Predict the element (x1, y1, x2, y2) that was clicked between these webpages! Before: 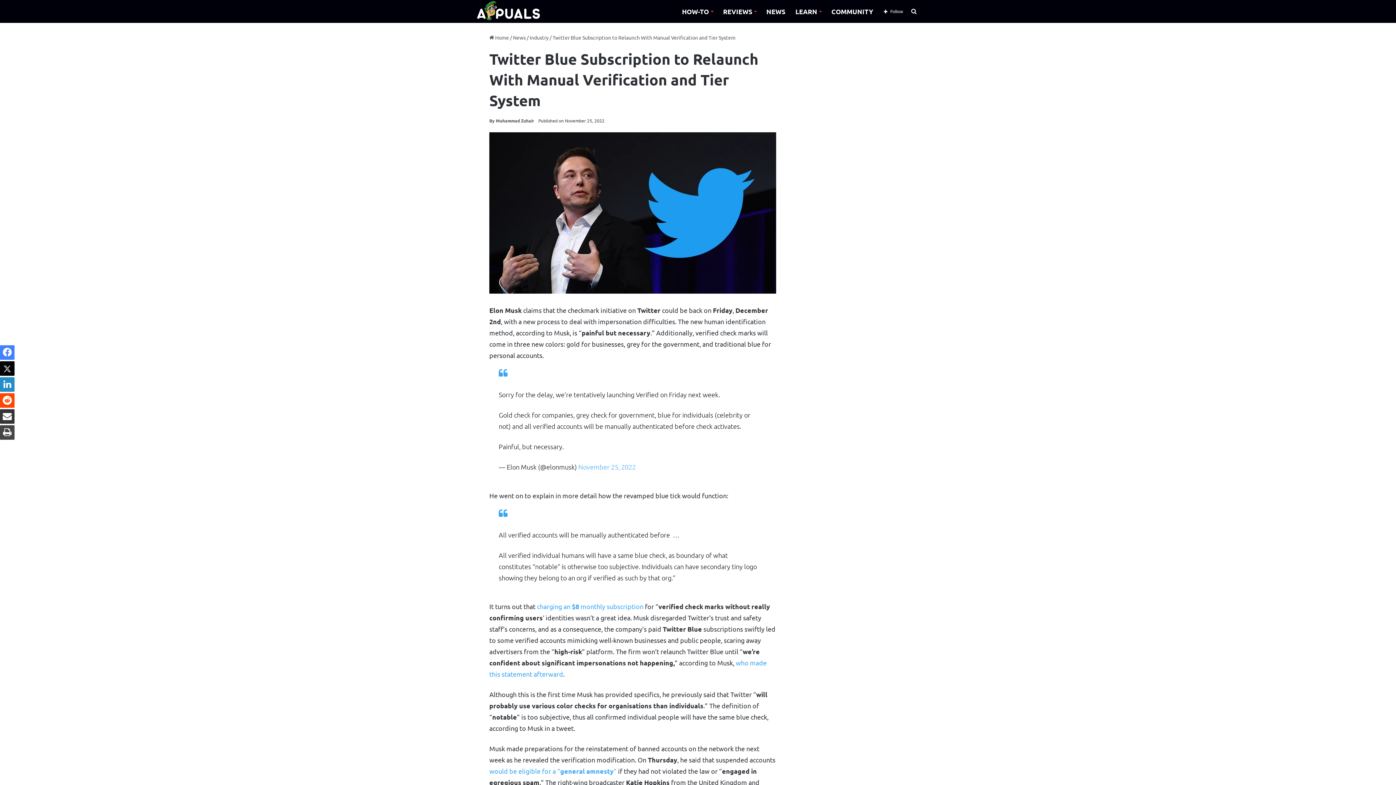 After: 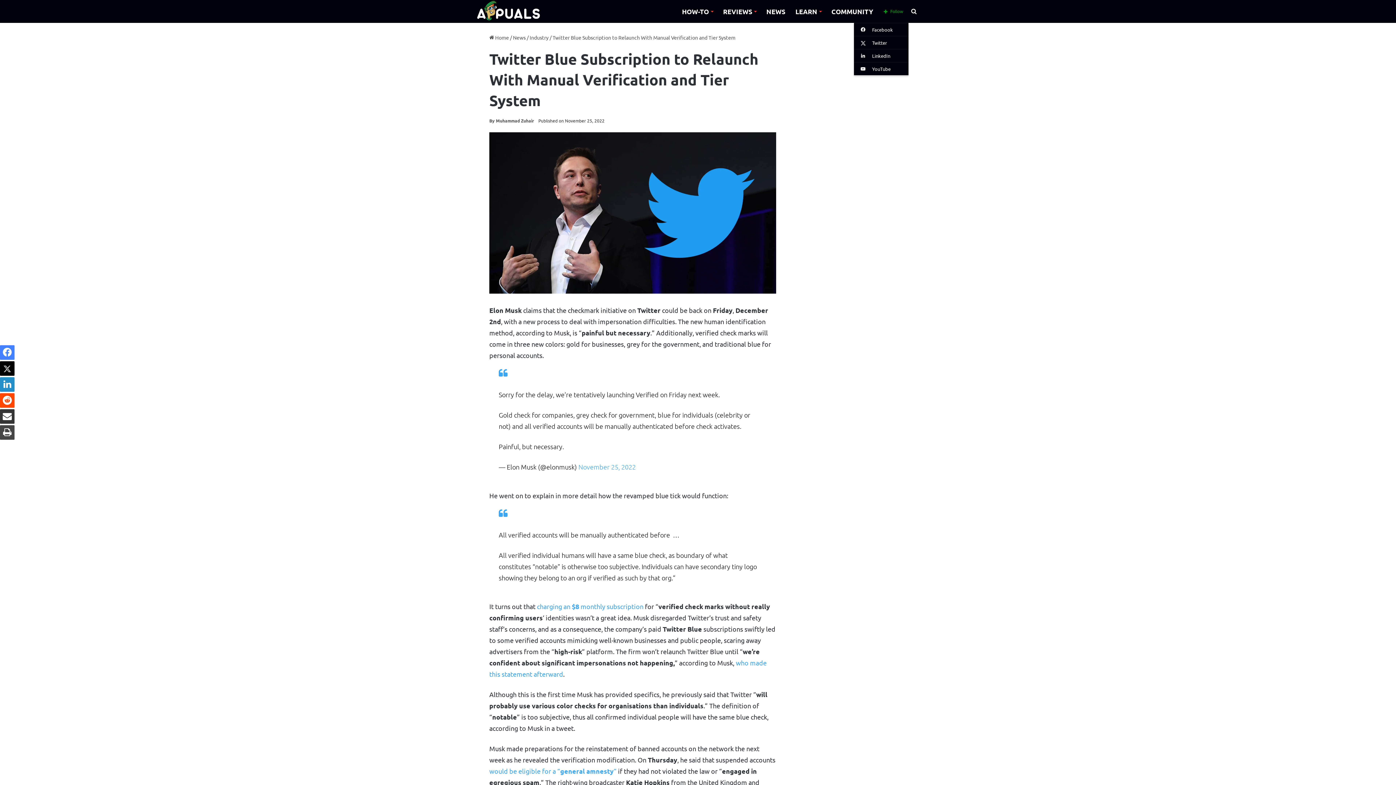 Action: bbox: (878, 0, 908, 22) label: Follow